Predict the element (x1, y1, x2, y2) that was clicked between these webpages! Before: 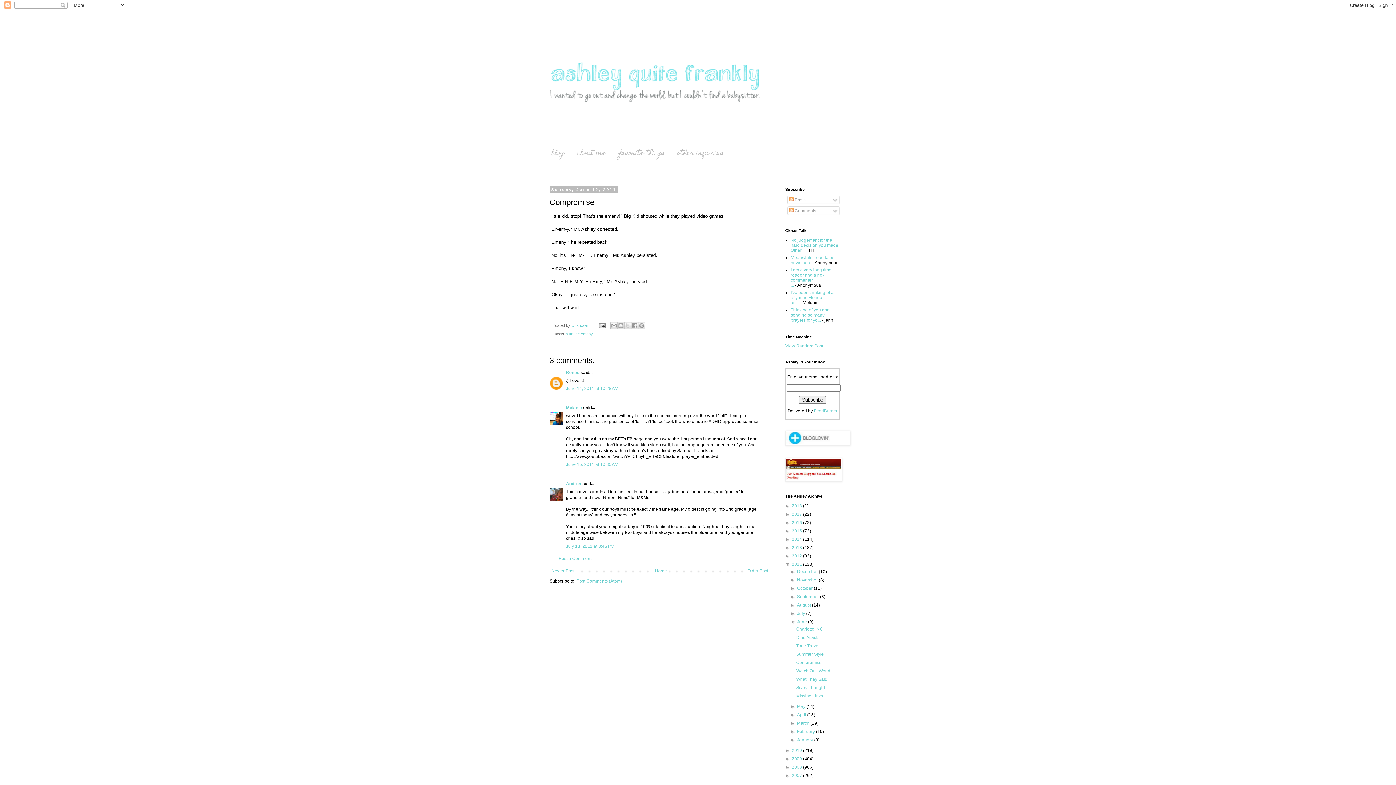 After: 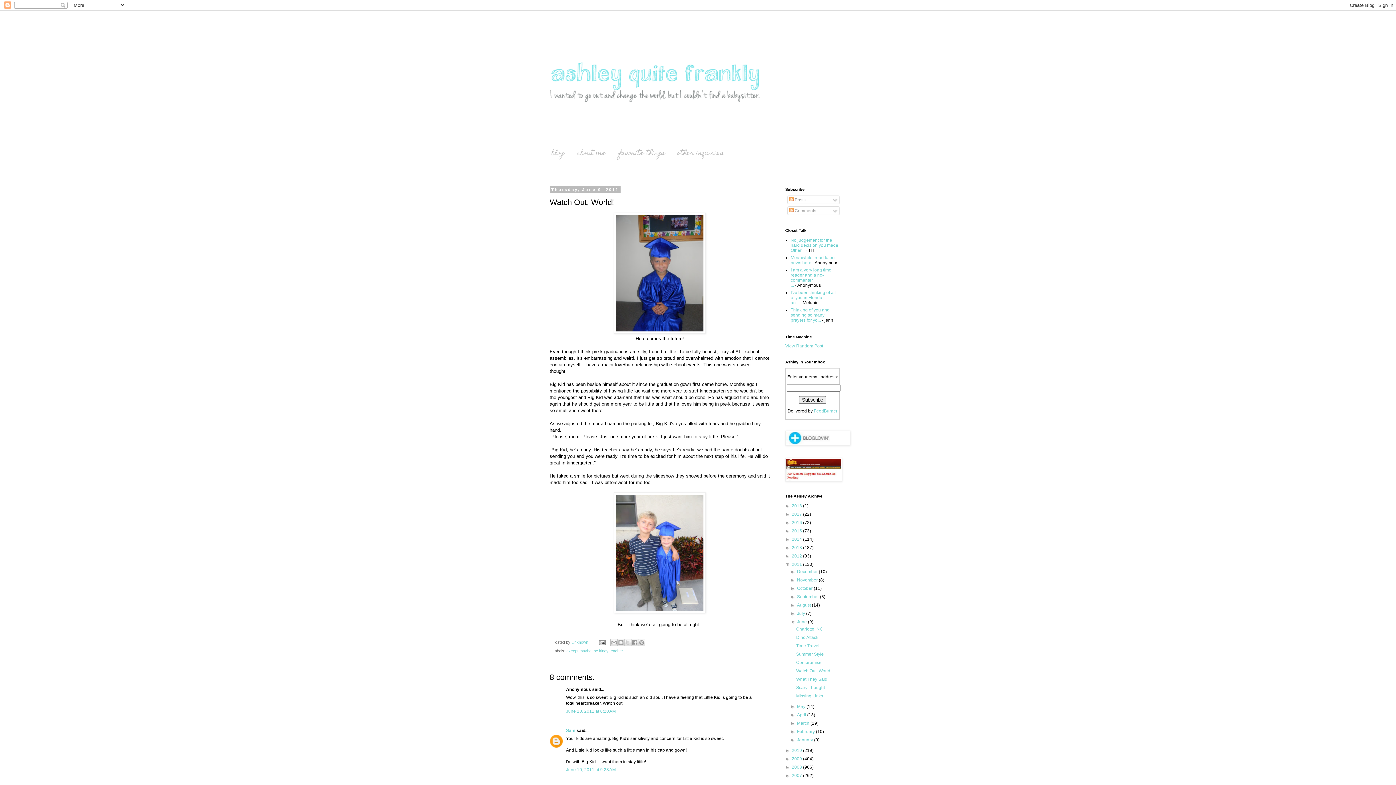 Action: bbox: (796, 668, 831, 673) label: Watch Out, World!